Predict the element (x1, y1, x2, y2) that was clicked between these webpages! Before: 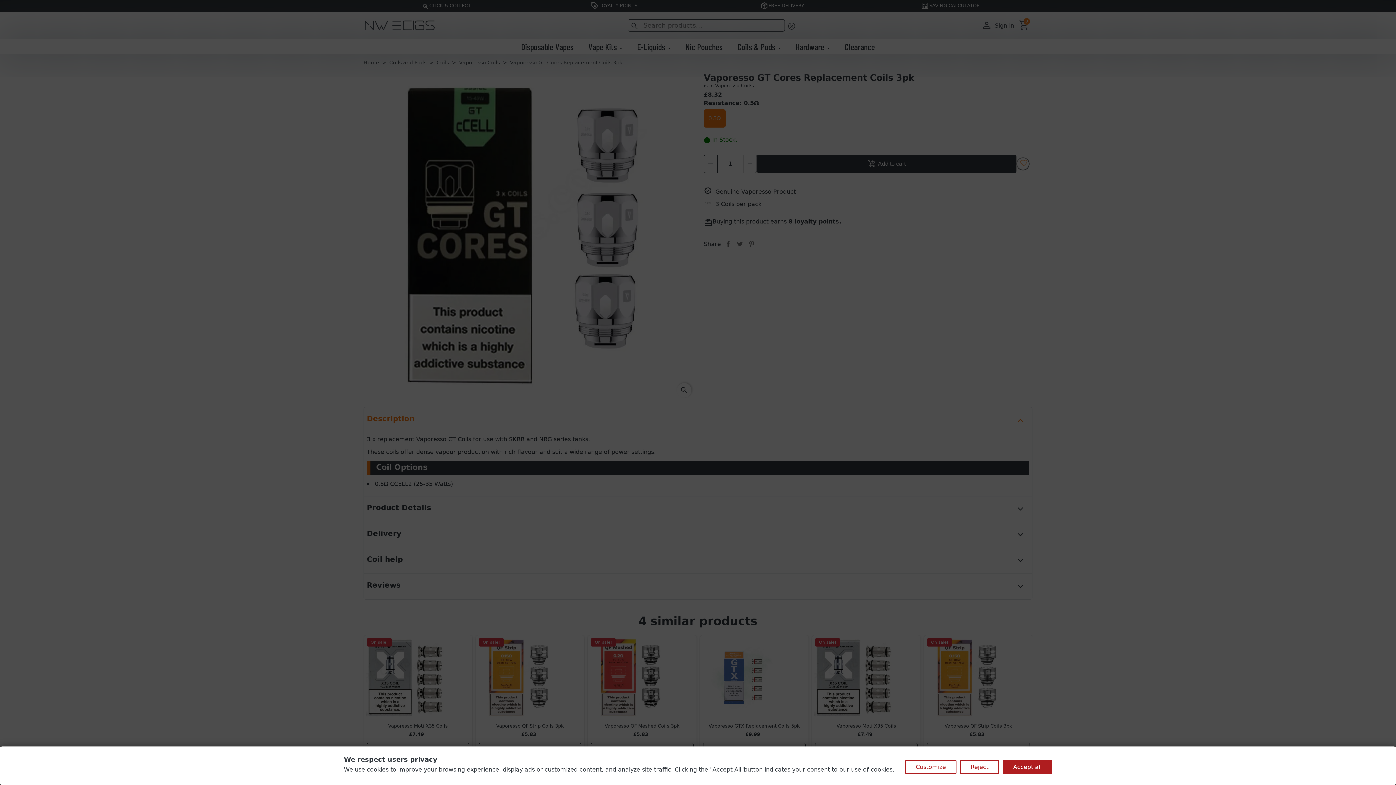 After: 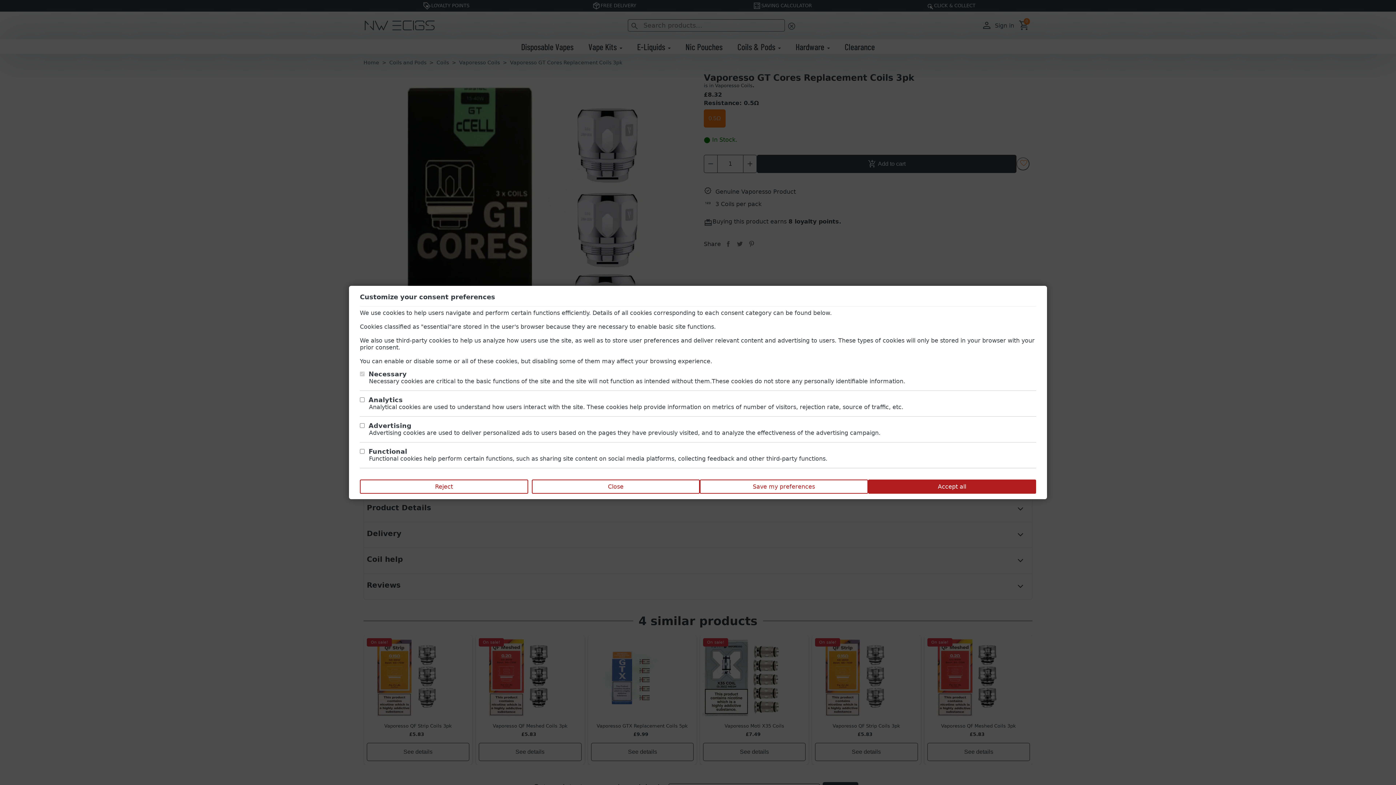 Action: bbox: (905, 760, 956, 774) label: Customize